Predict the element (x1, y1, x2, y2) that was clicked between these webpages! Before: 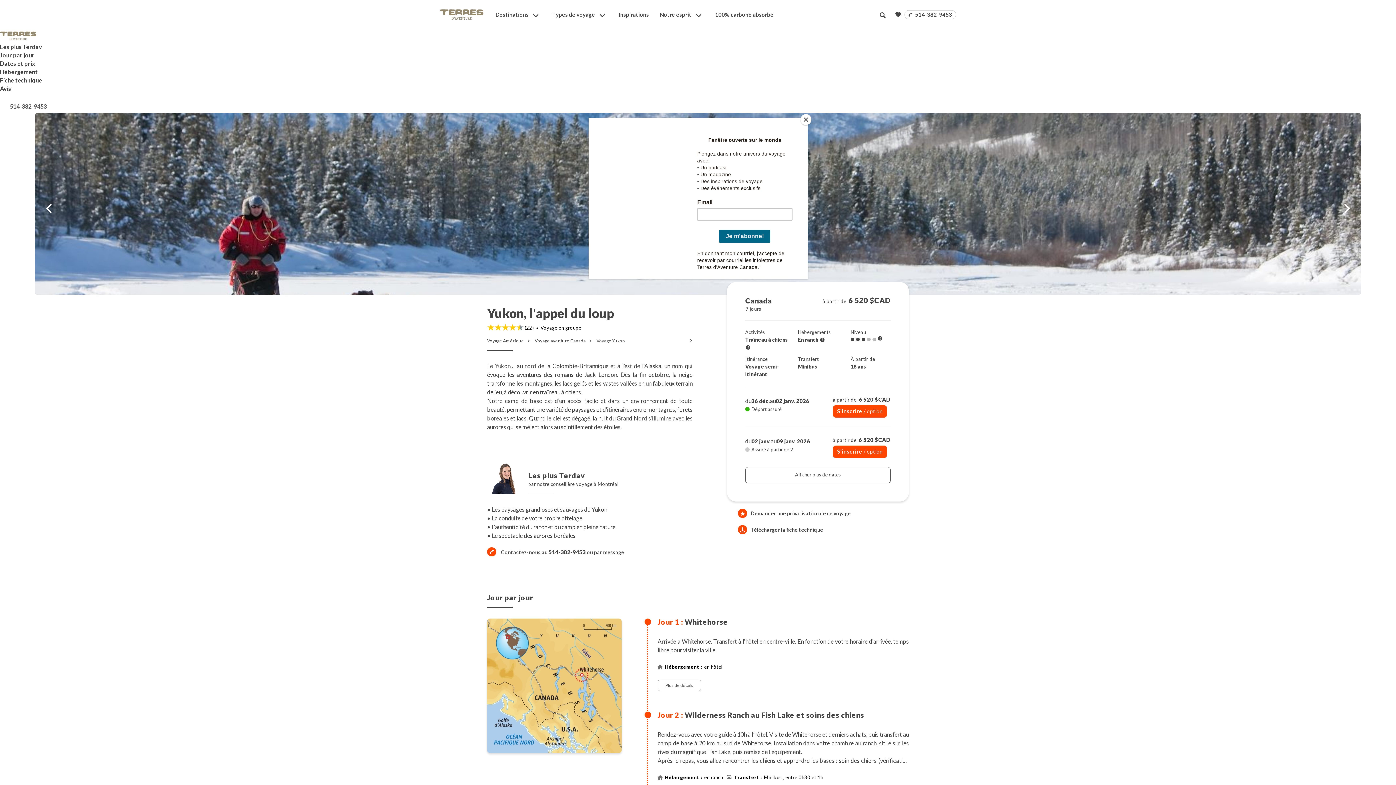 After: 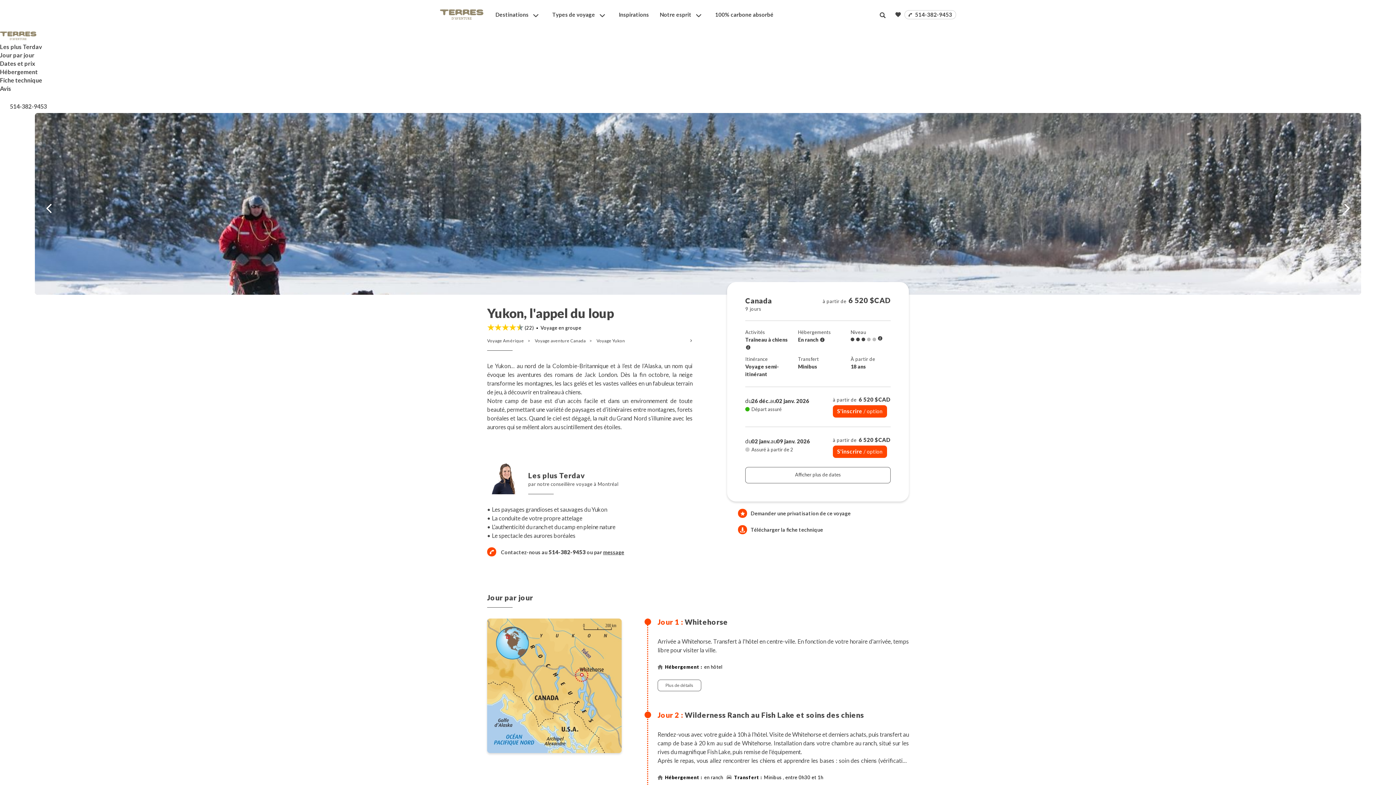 Action: label: Close bbox: (800, 114, 811, 125)